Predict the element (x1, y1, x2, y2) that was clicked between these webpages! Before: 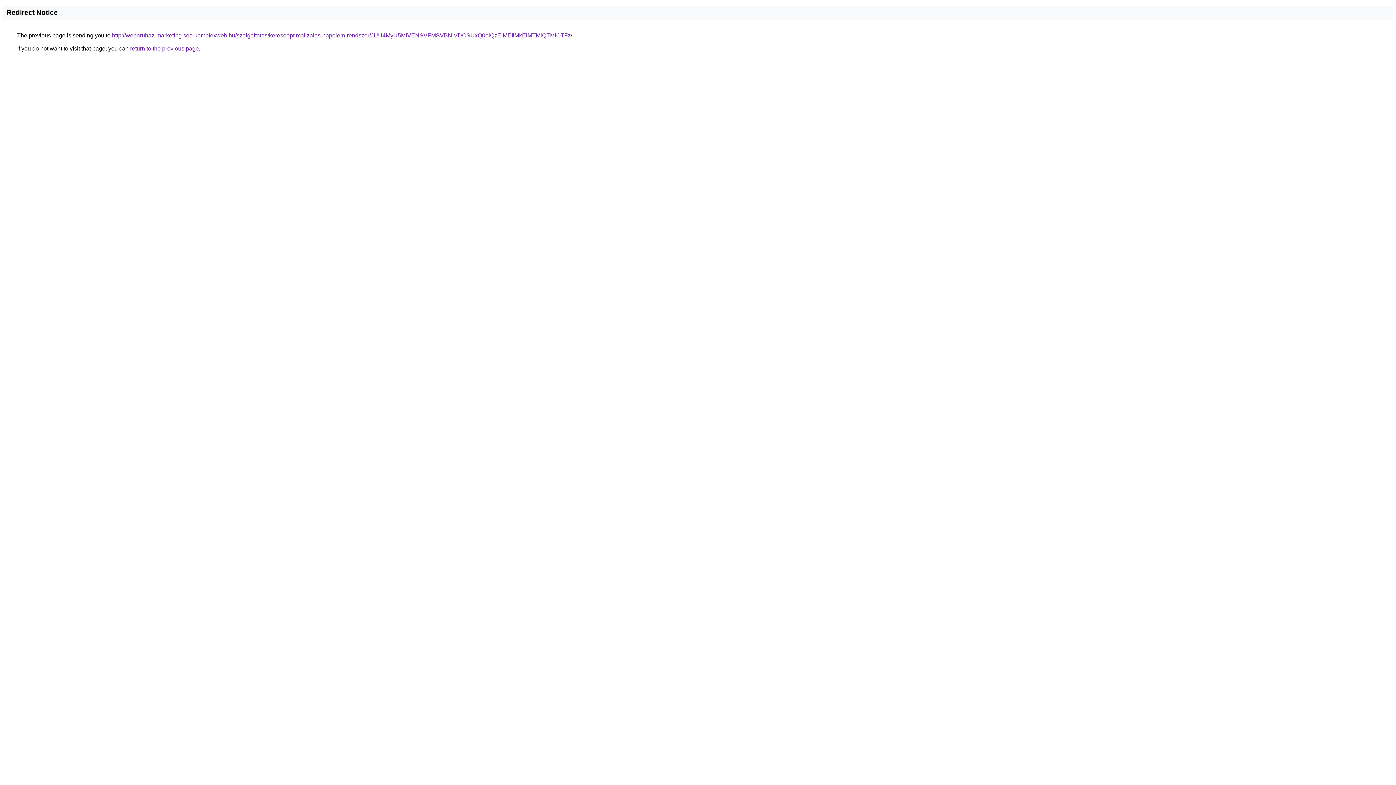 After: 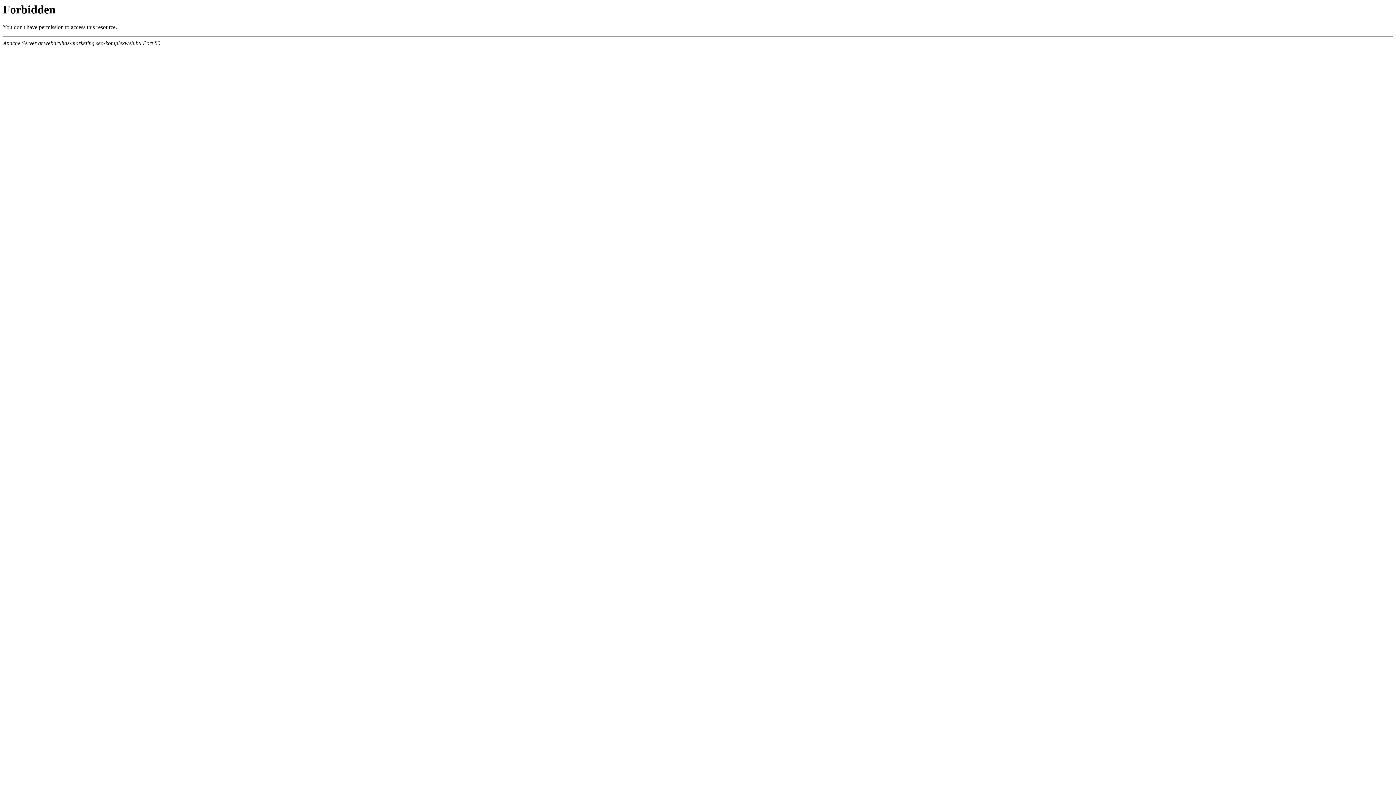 Action: label: http://webaruhaz-marketing.seo-komplexweb.hu/szolgaltatas/keresooptimalizalas-napelem-rendszer/JUU4MyU5MiVENSVFMSVBNiVDOSUxQ0olQzElMEIlMkElMTMlQTMlOTFz/ bbox: (112, 32, 572, 38)